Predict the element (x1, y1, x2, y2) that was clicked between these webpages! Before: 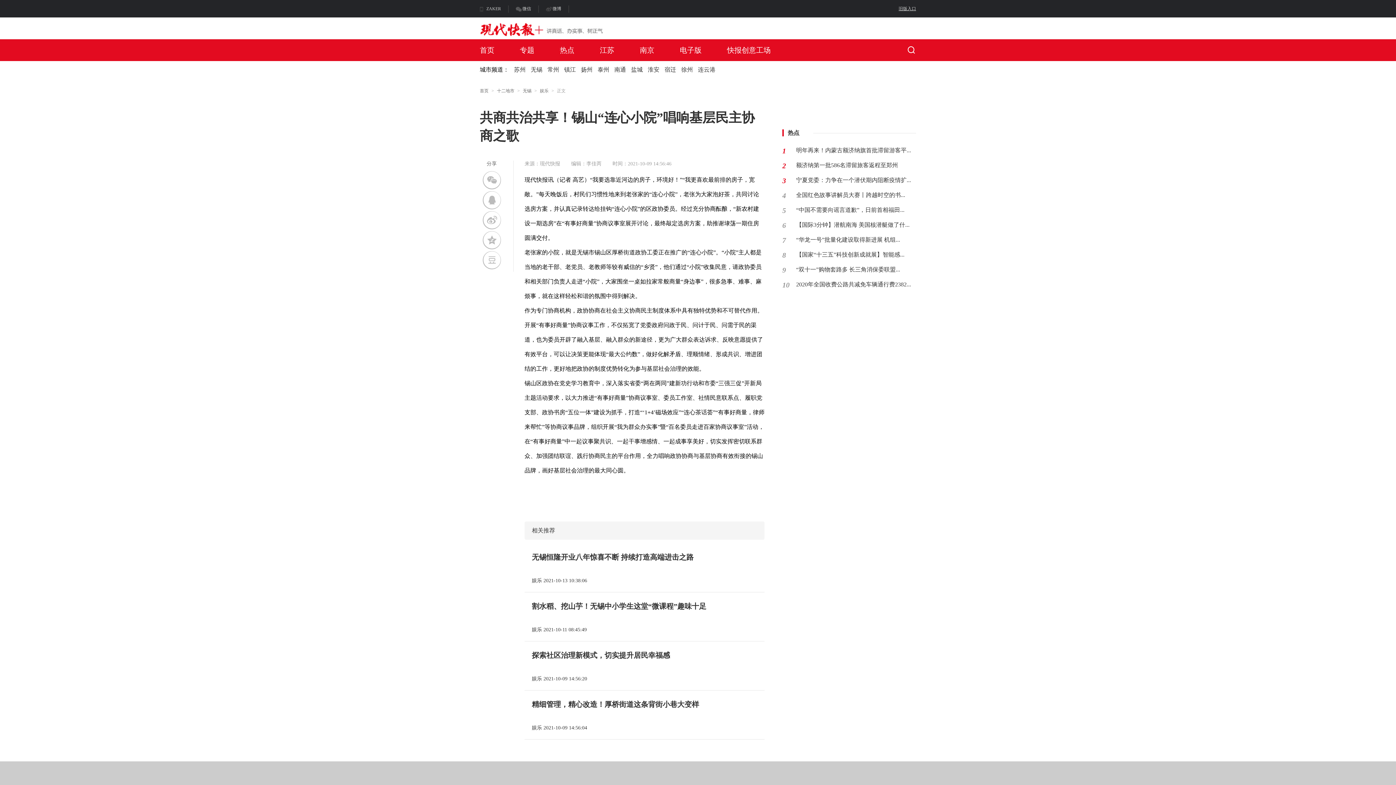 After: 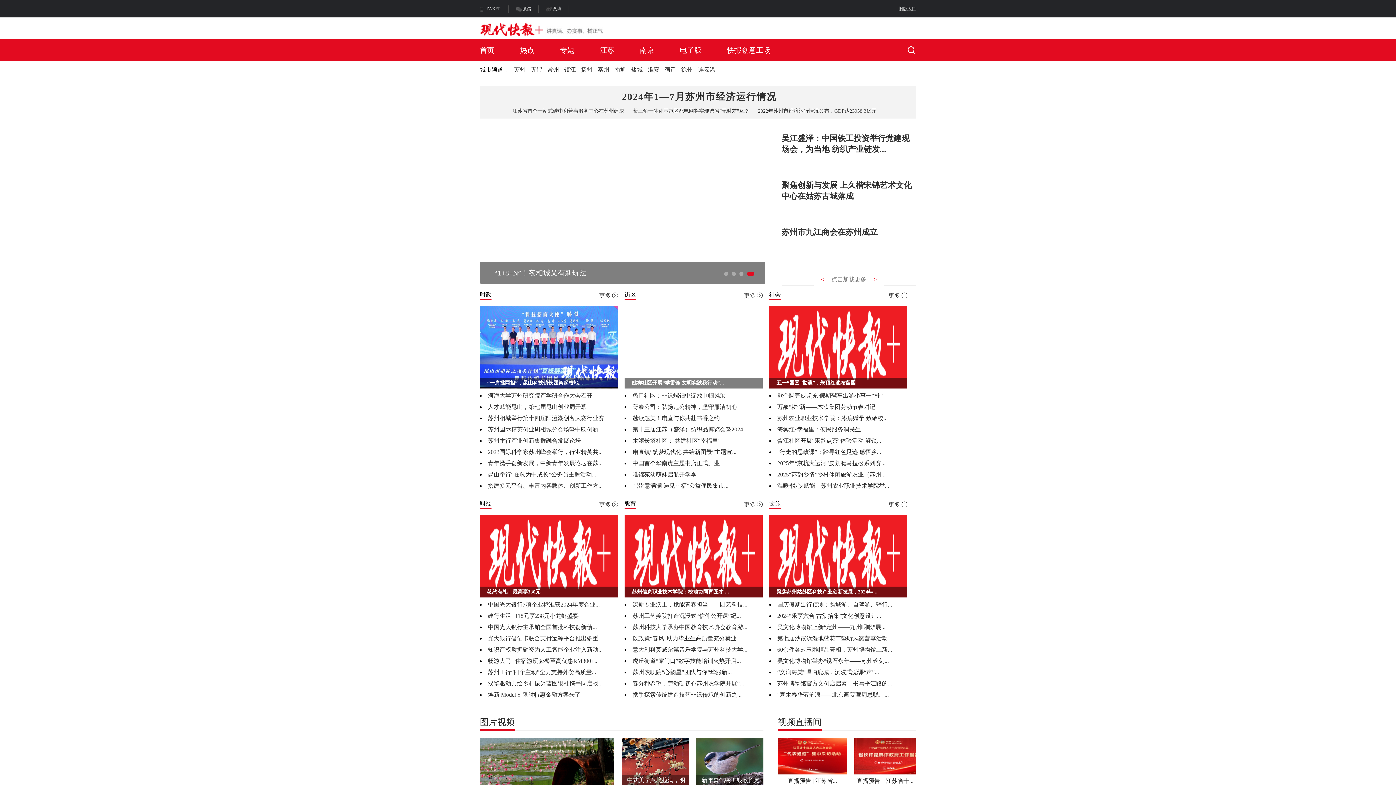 Action: label: 苏州 bbox: (514, 66, 525, 72)